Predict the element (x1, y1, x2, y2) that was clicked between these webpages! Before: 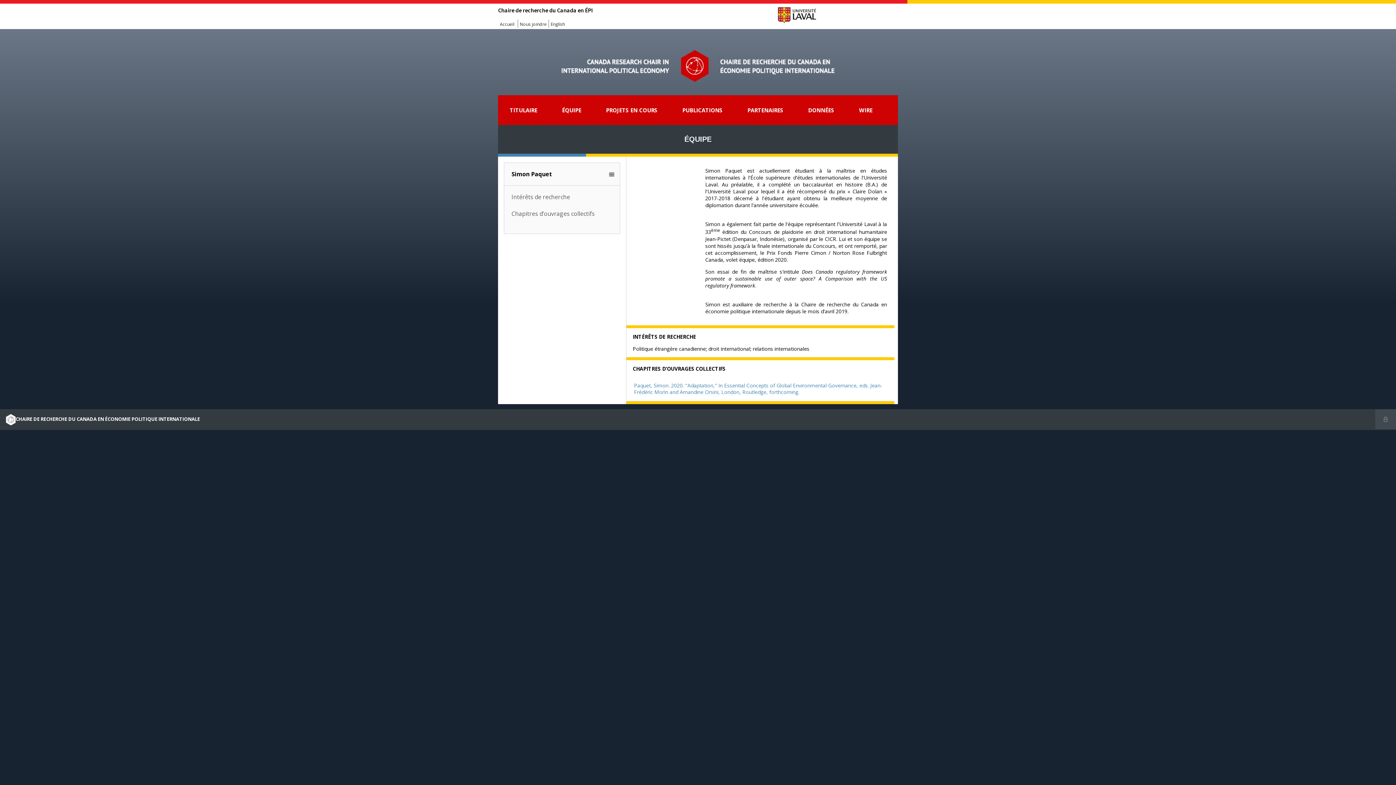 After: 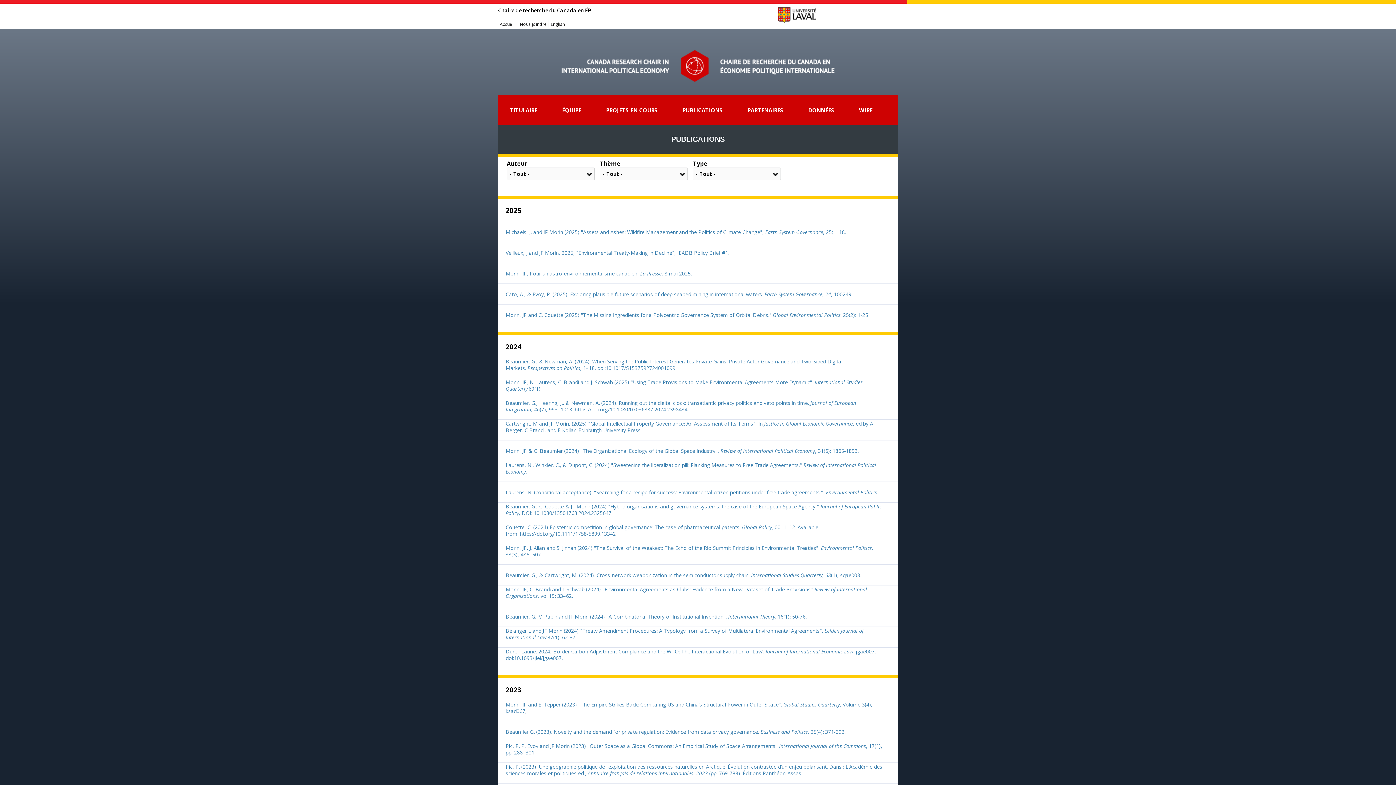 Action: bbox: (682, 106, 722, 113) label: PUBLICATIONS